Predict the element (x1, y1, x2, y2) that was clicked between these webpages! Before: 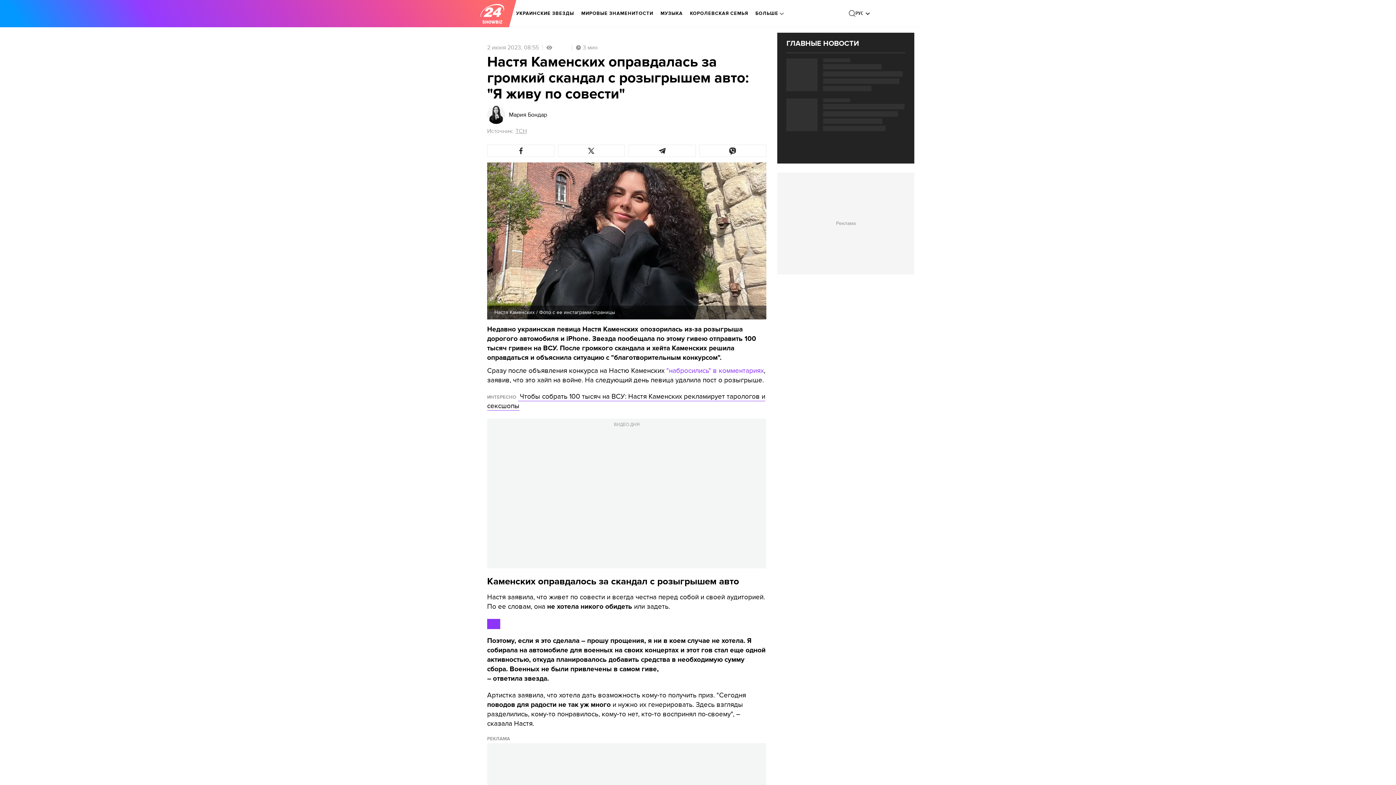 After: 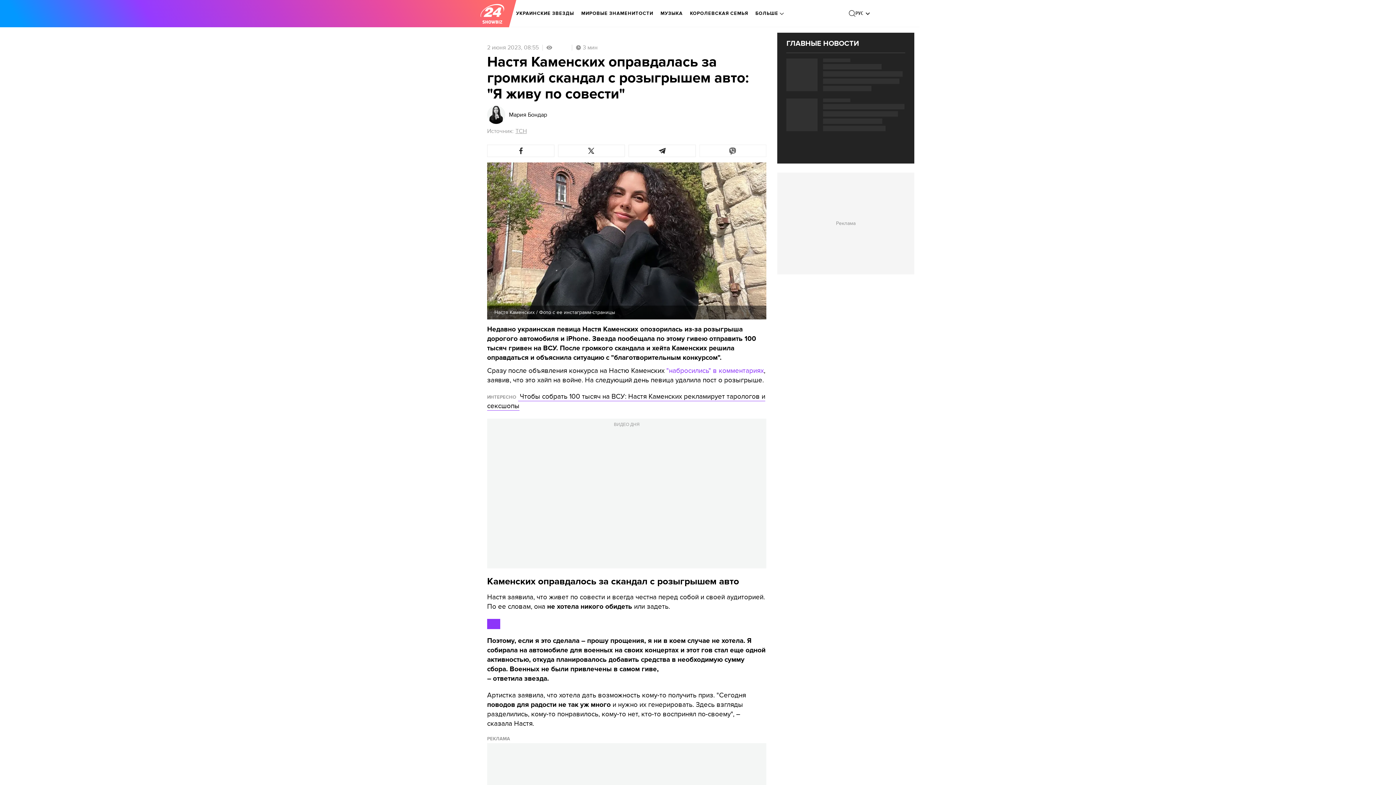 Action: bbox: (699, 144, 766, 157)